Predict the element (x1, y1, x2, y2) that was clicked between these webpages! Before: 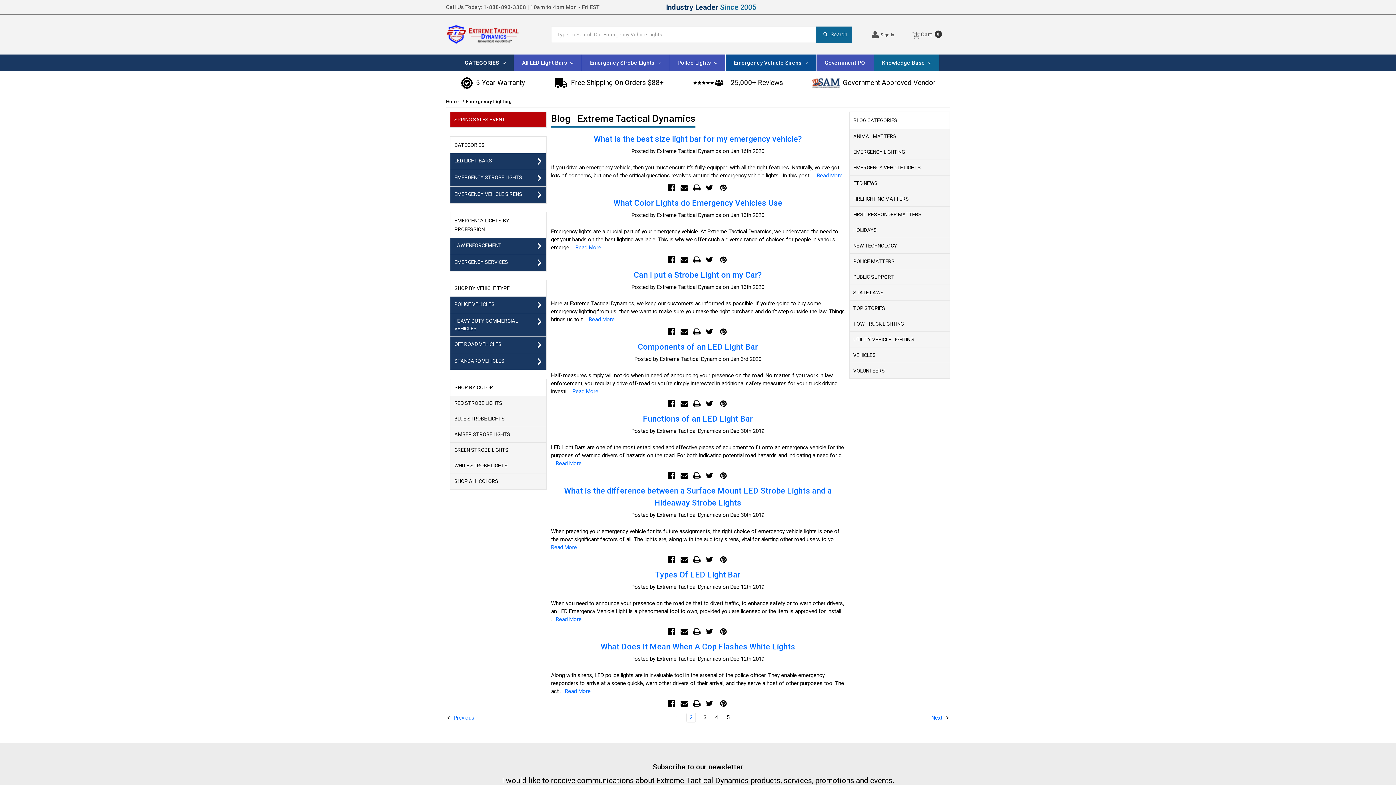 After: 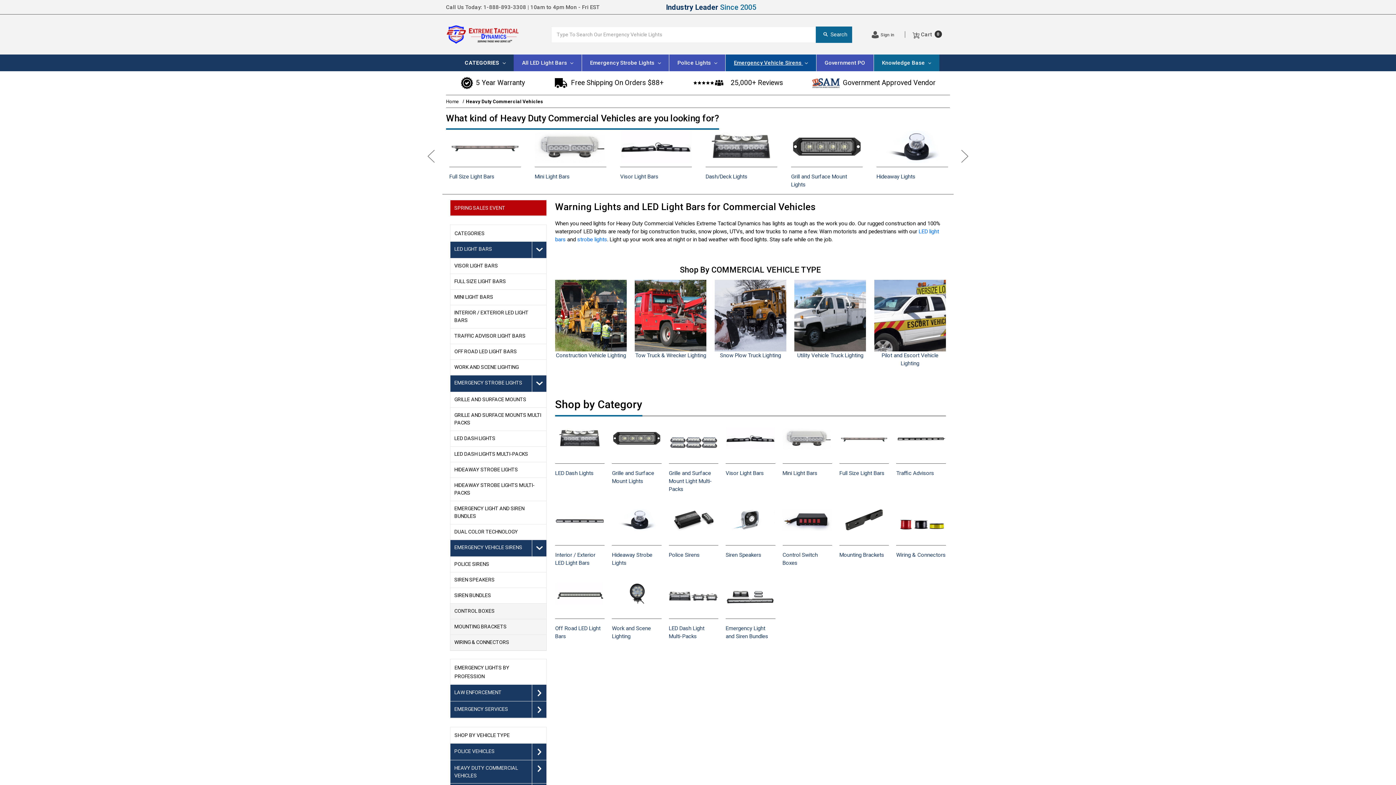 Action: label: HEAVY DUTY COMMERCIAL VEHICLES bbox: (450, 313, 546, 336)